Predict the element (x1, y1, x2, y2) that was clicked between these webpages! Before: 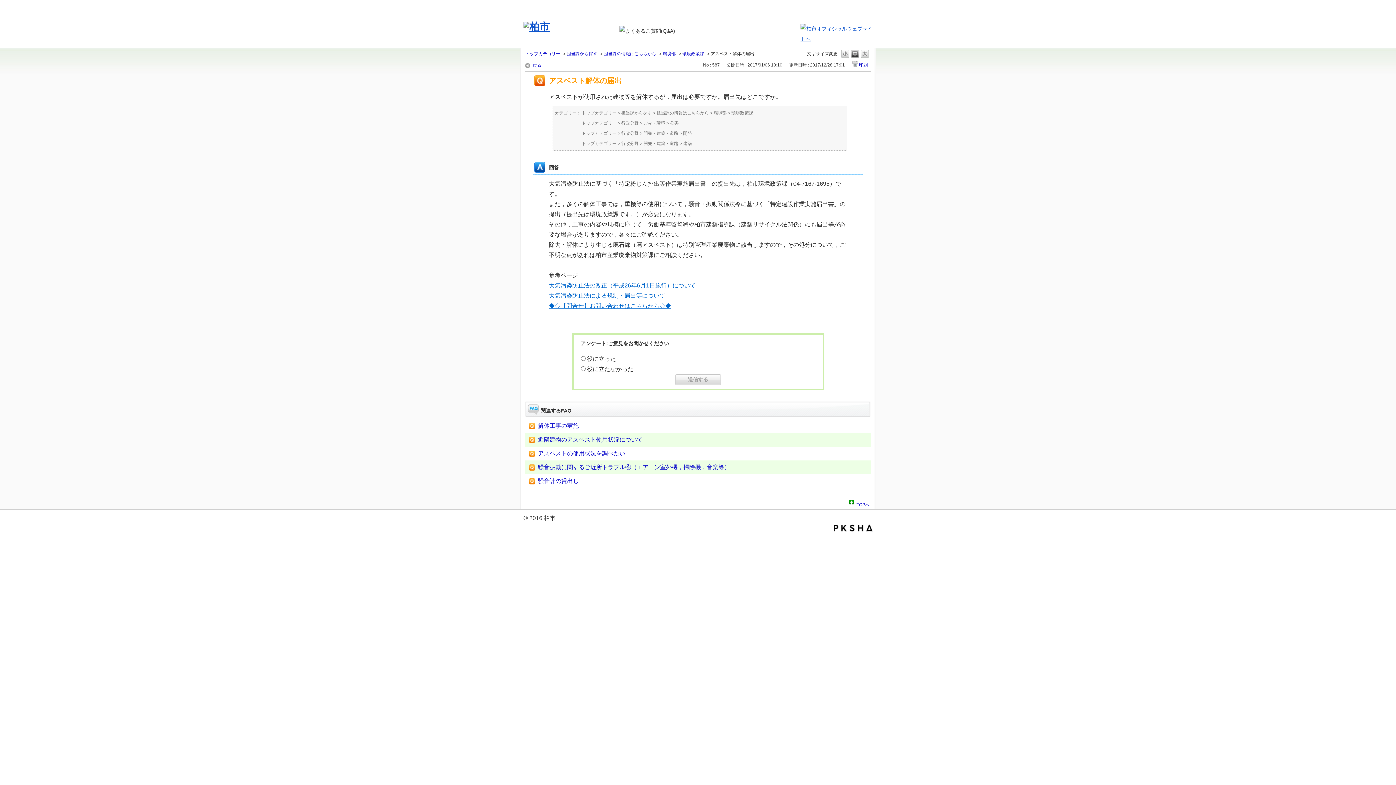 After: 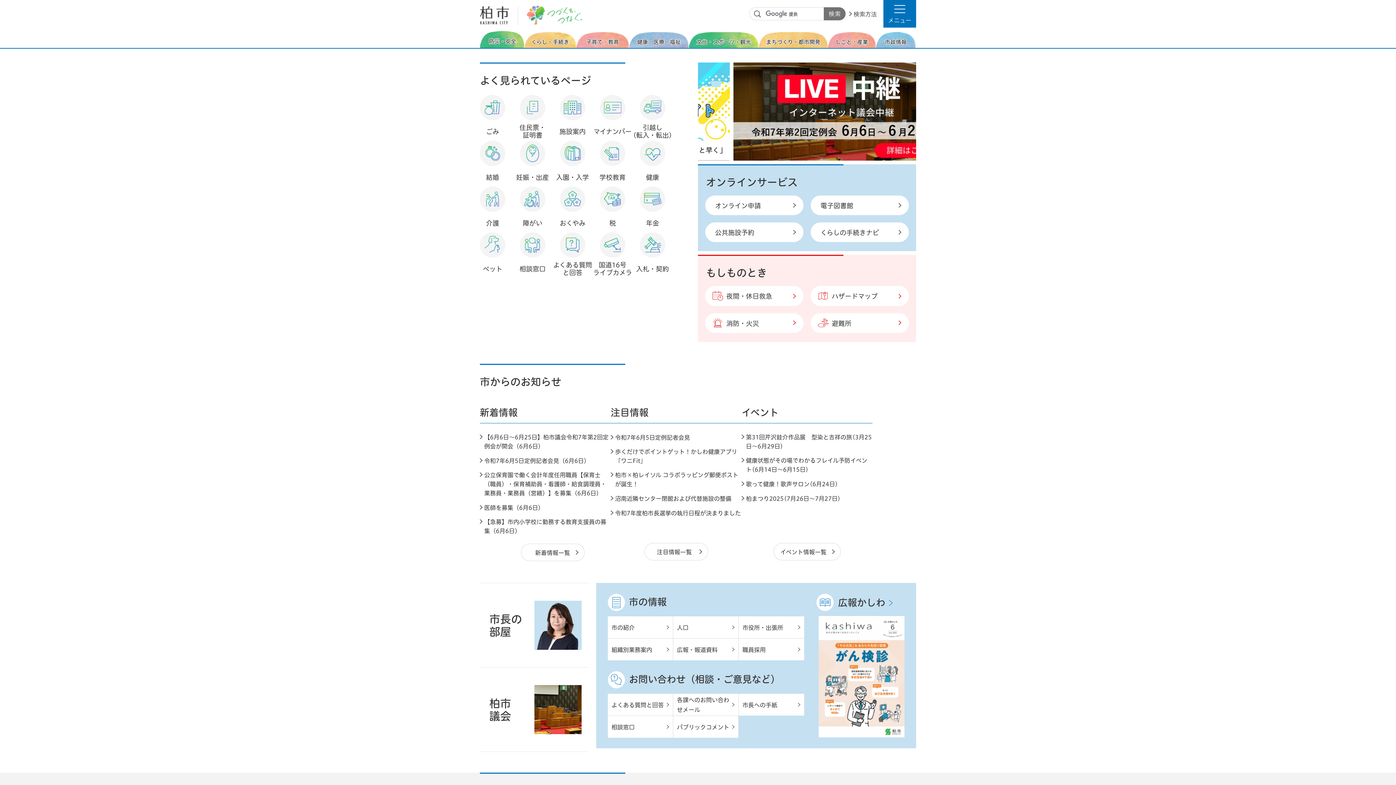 Action: bbox: (800, 36, 872, 41)